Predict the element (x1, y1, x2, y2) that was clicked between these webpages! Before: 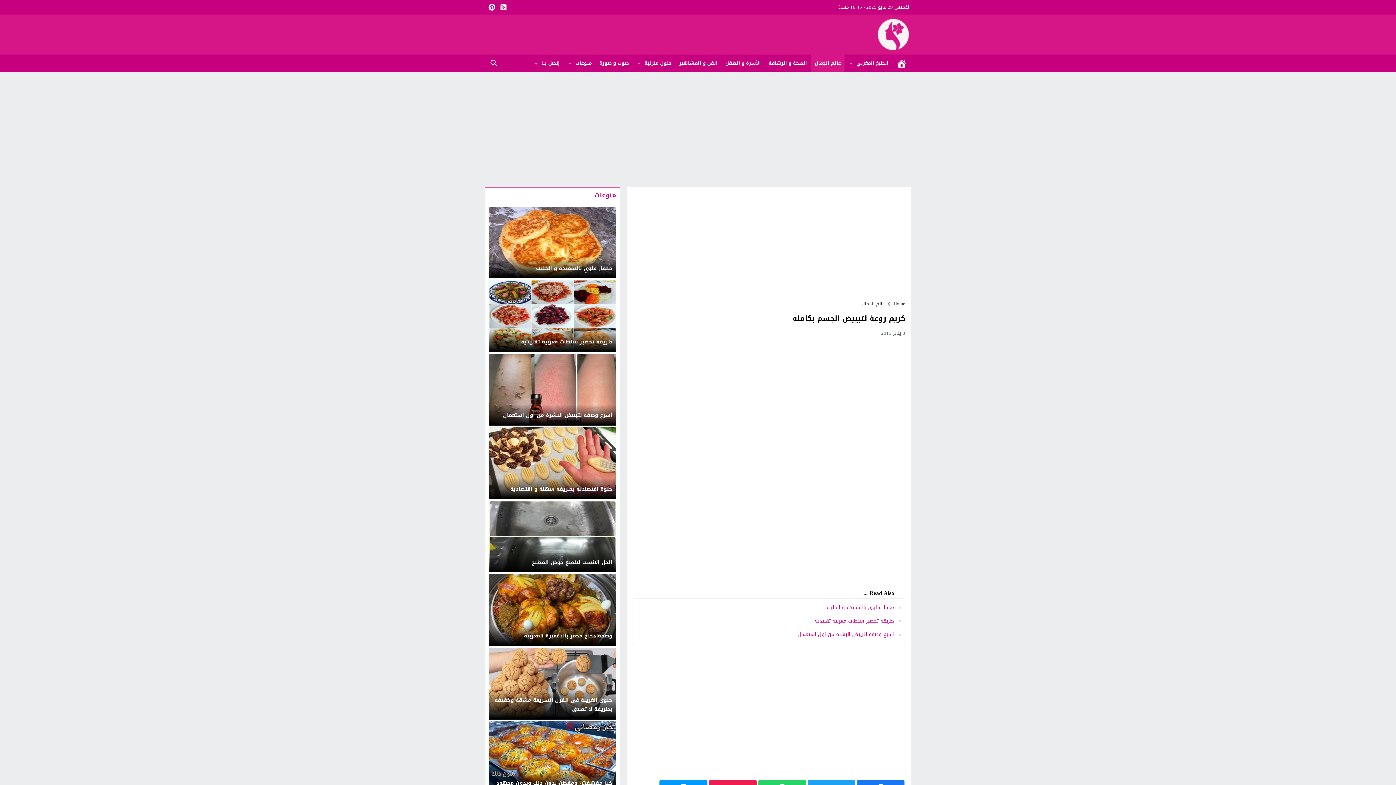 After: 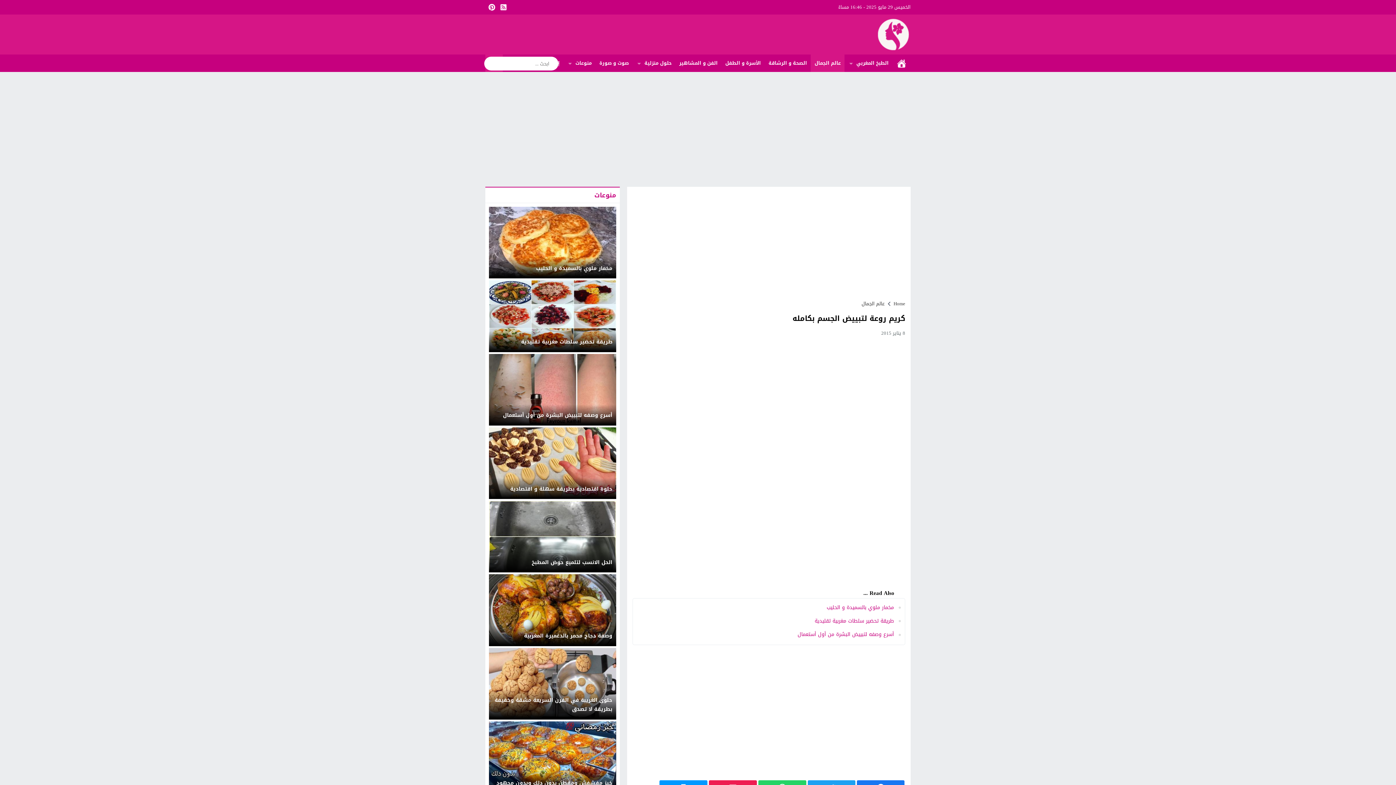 Action: bbox: (485, 54, 502, 72) label: Search